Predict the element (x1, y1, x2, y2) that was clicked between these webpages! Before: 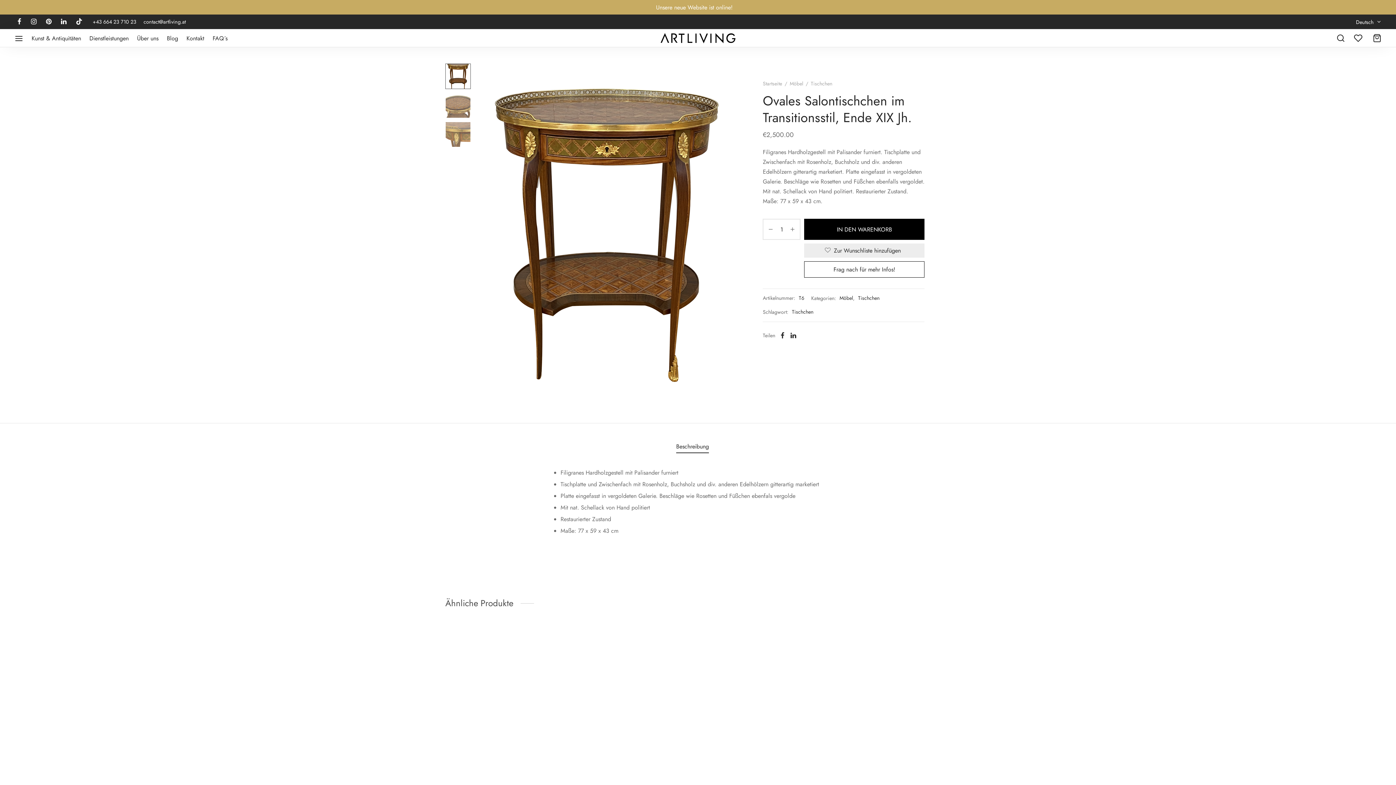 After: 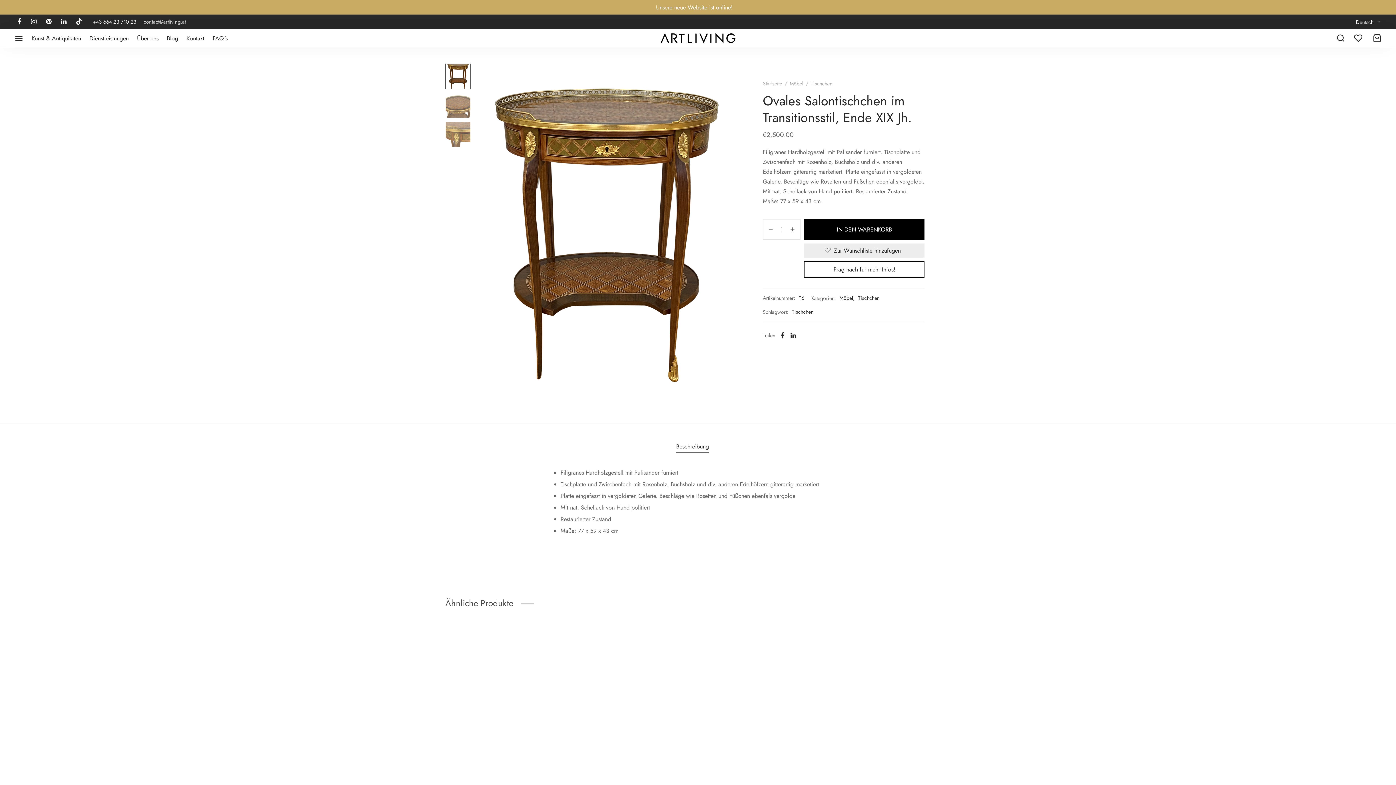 Action: bbox: (139, 14, 185, 29) label: contact@artliving.at